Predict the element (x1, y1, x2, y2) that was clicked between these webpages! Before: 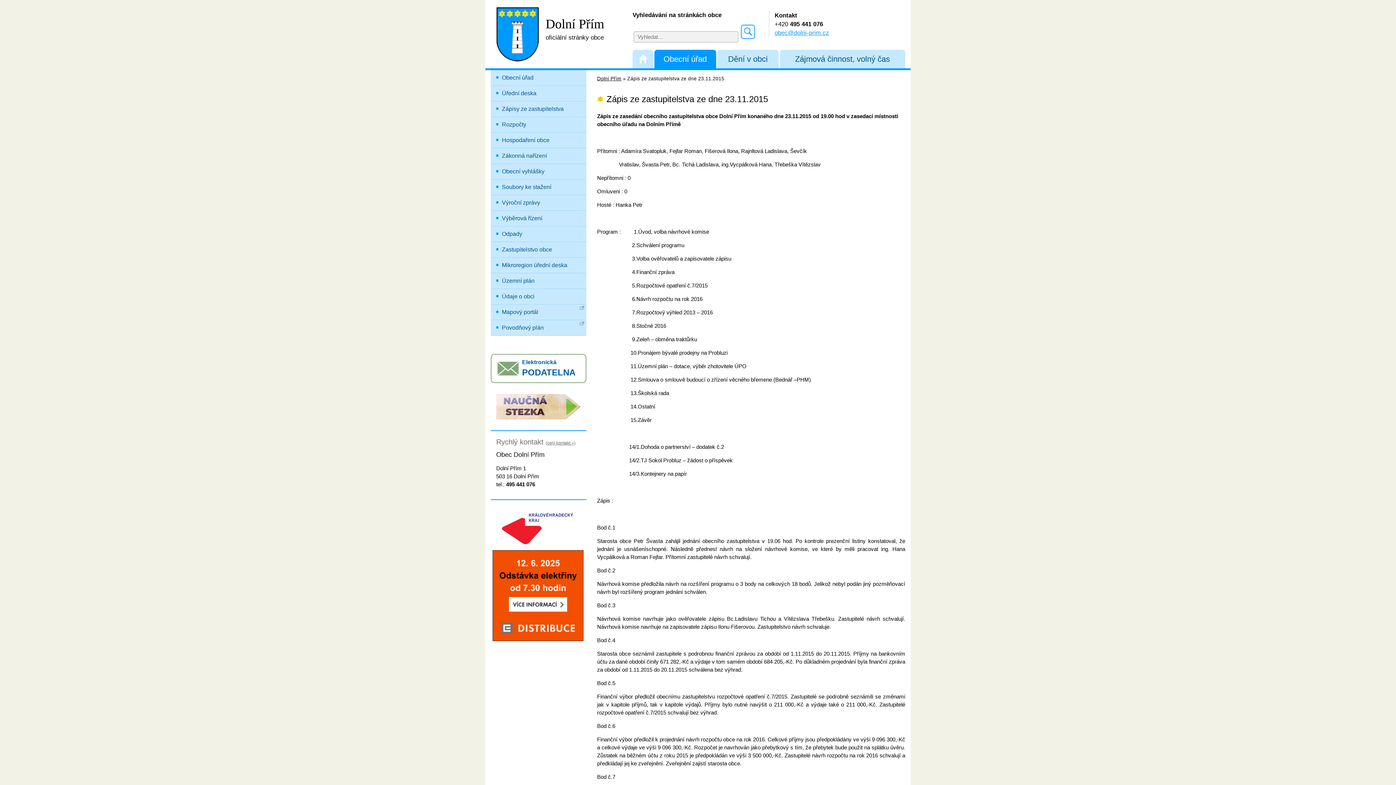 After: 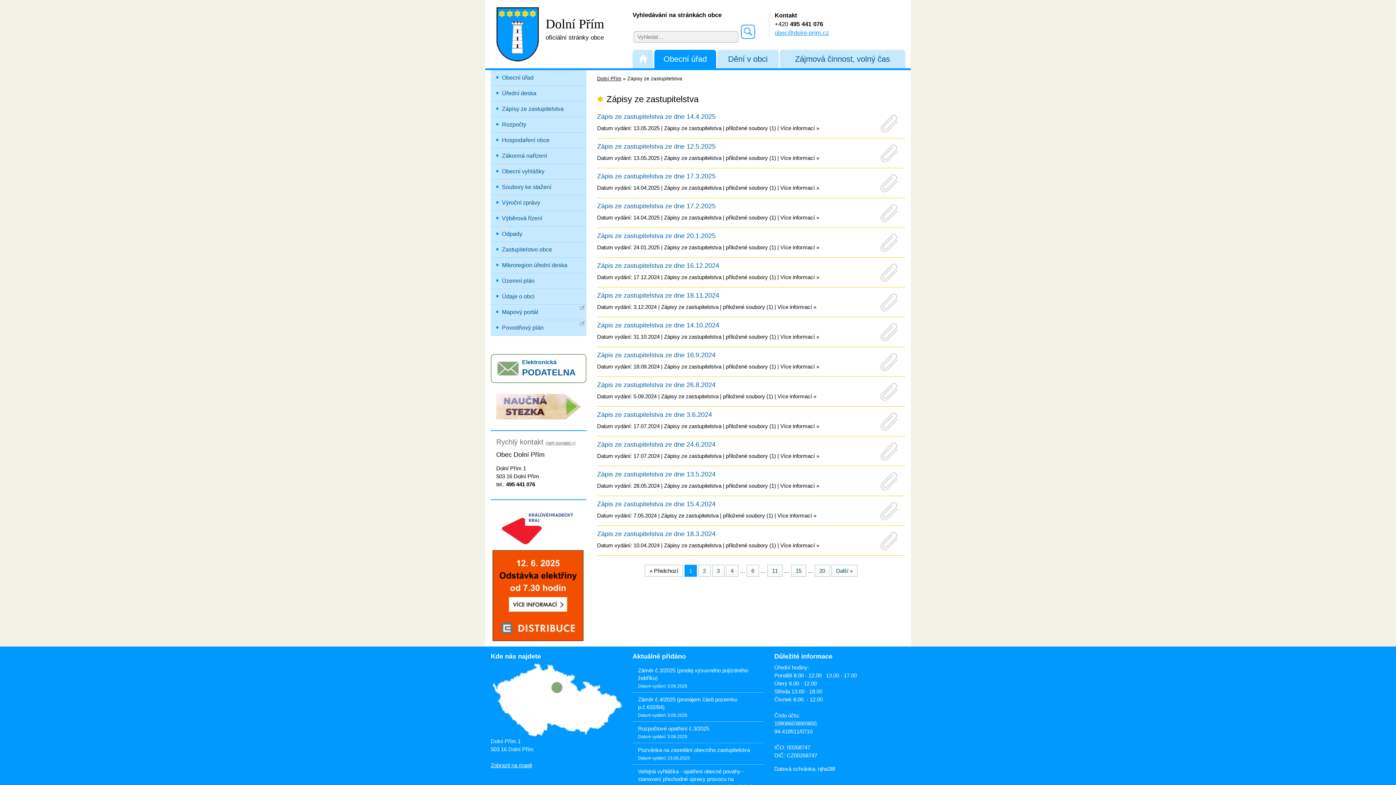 Action: label: Zápisy ze zastupitelstva bbox: (490, 101, 586, 117)